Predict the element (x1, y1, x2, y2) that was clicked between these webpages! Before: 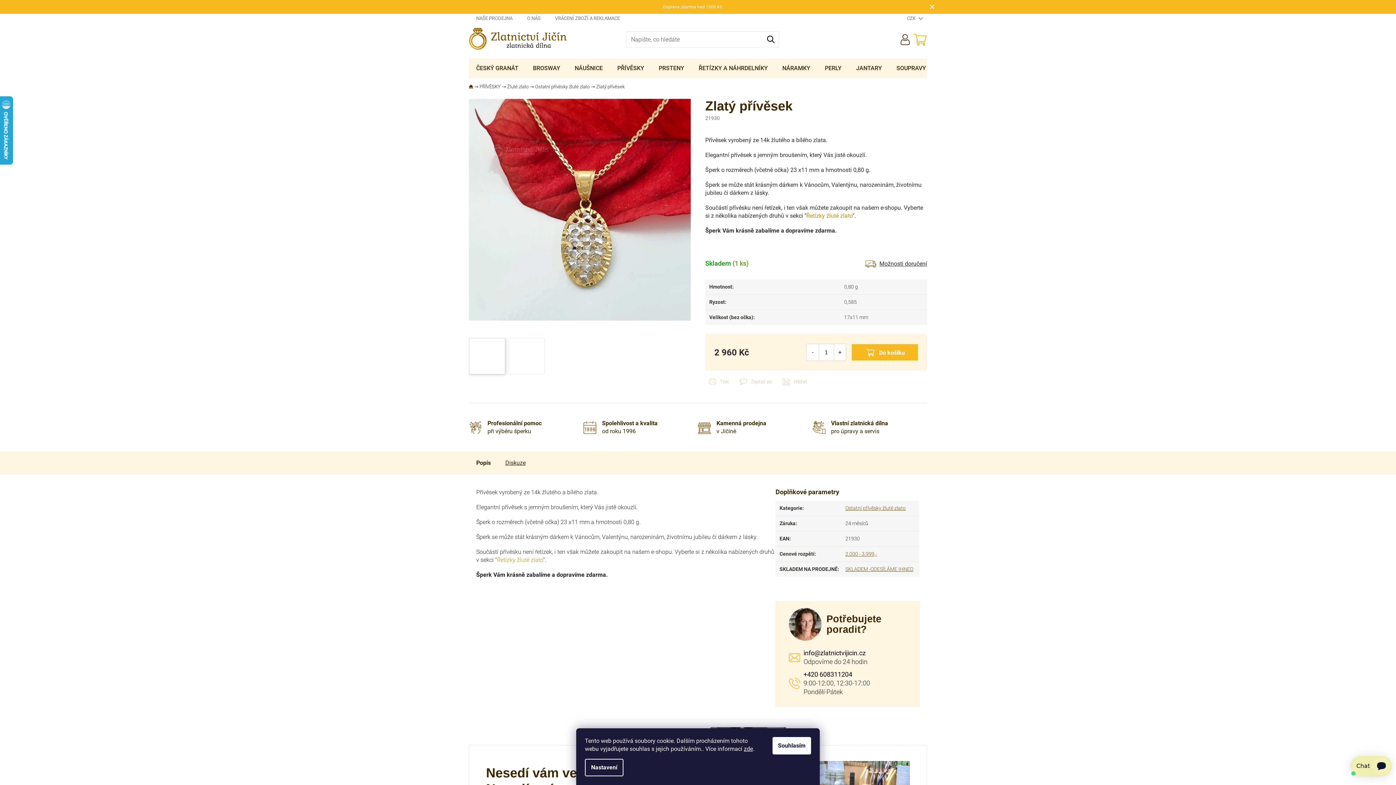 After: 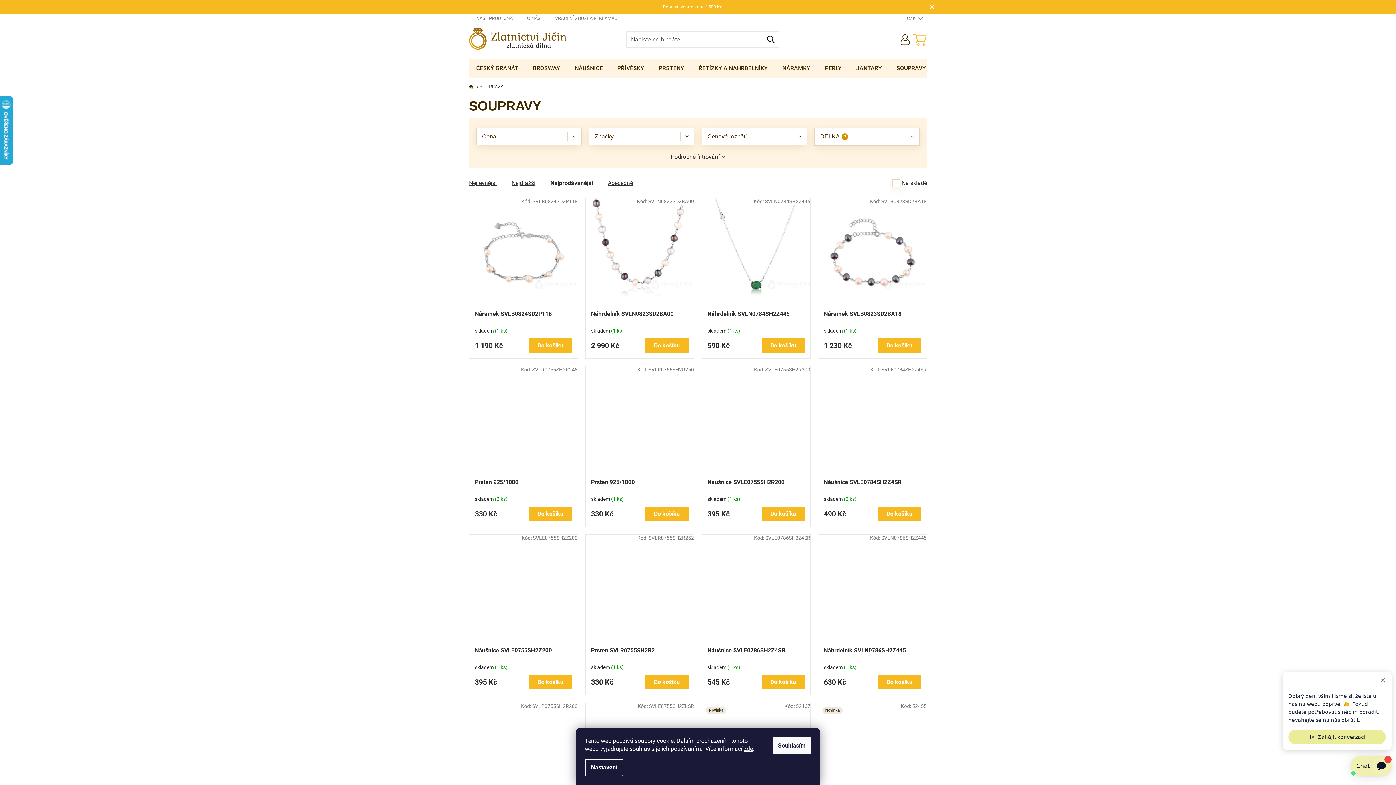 Action: bbox: (889, 58, 933, 78) label: SOUPRAVY